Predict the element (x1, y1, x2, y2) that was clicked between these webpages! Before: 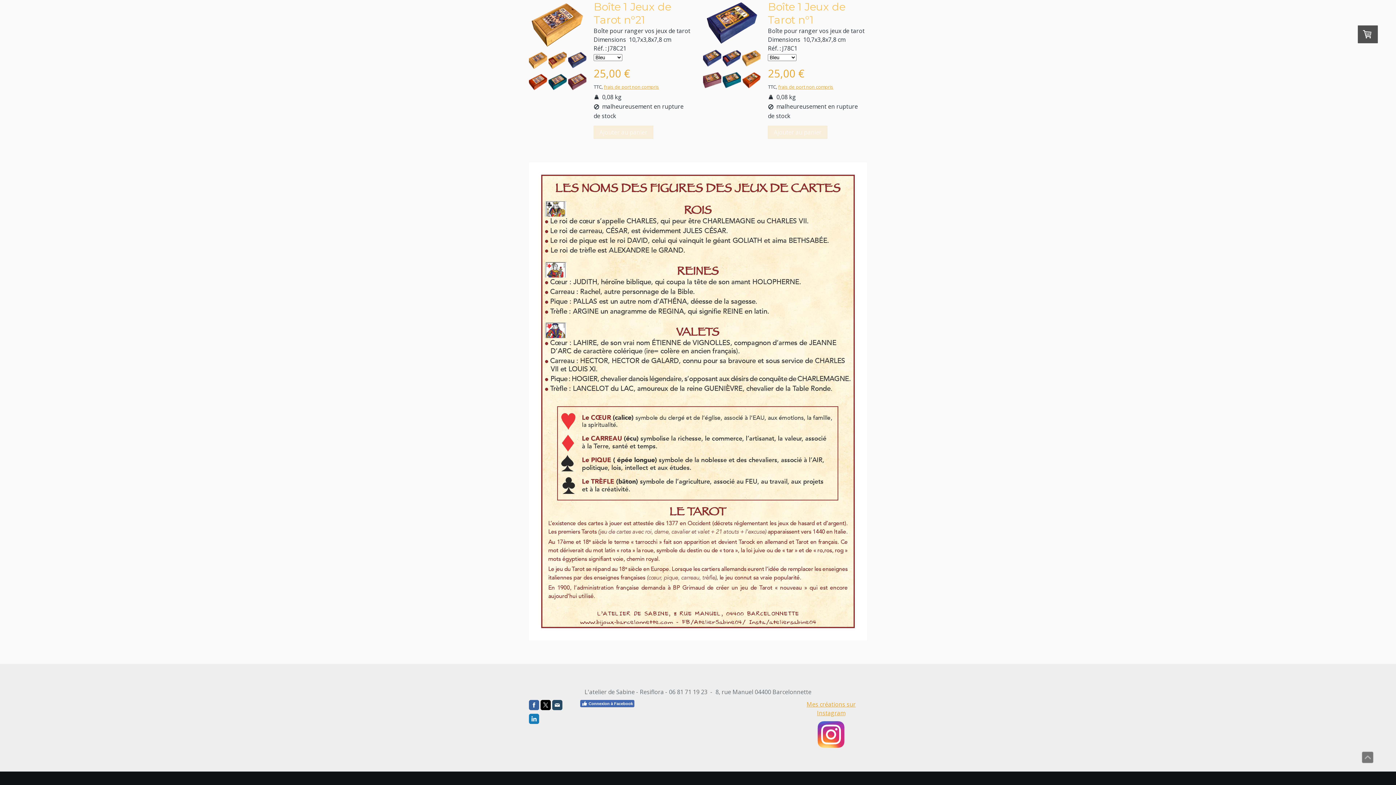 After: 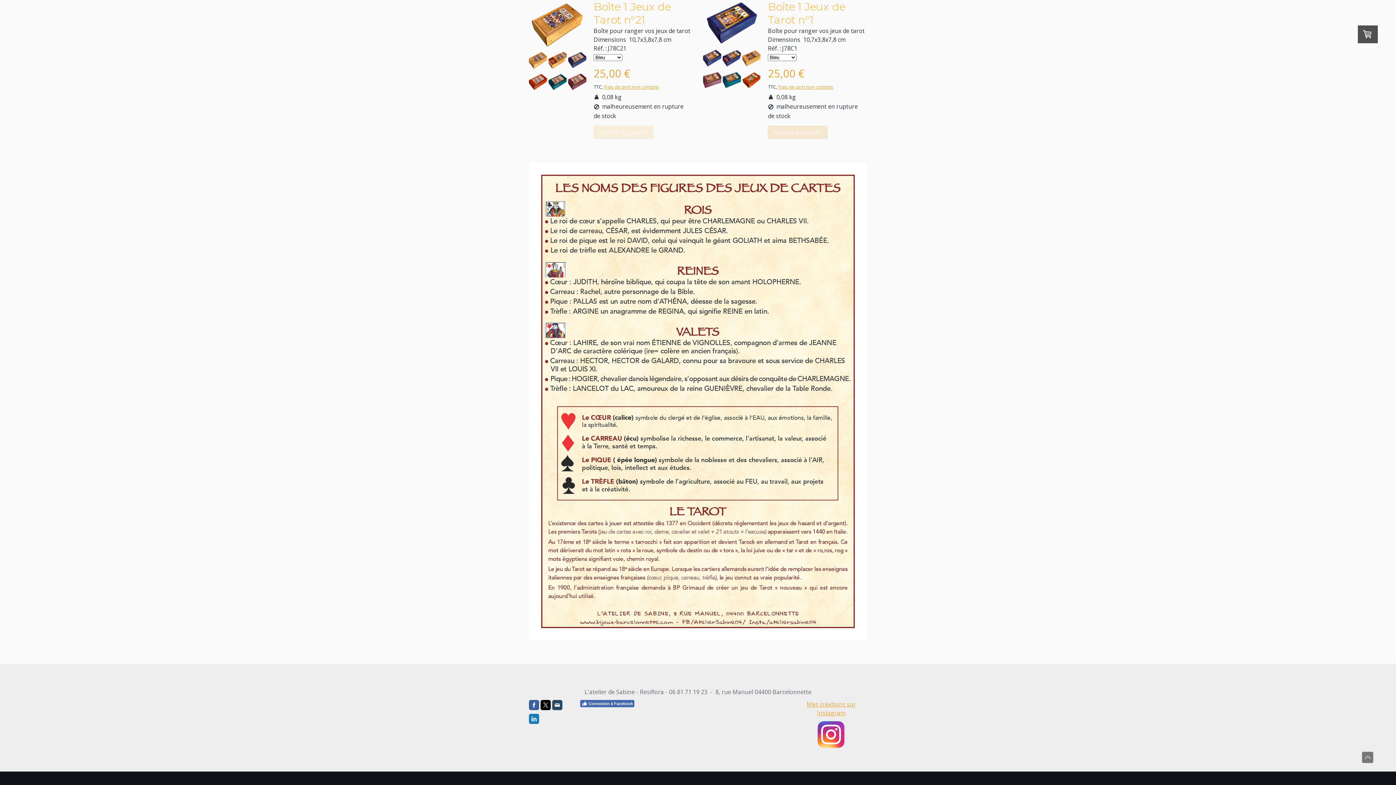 Action: bbox: (768, 125, 827, 138) label: Ajouter au panier